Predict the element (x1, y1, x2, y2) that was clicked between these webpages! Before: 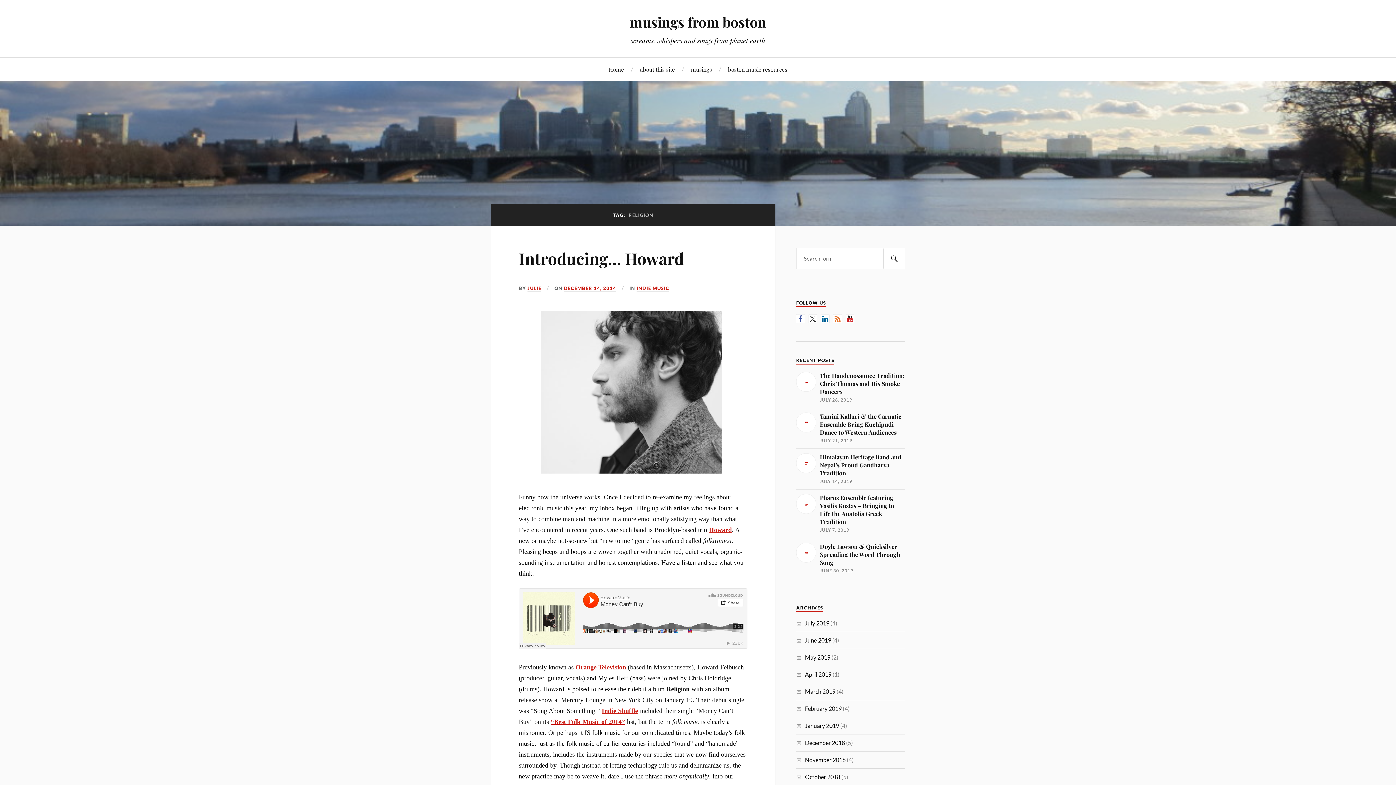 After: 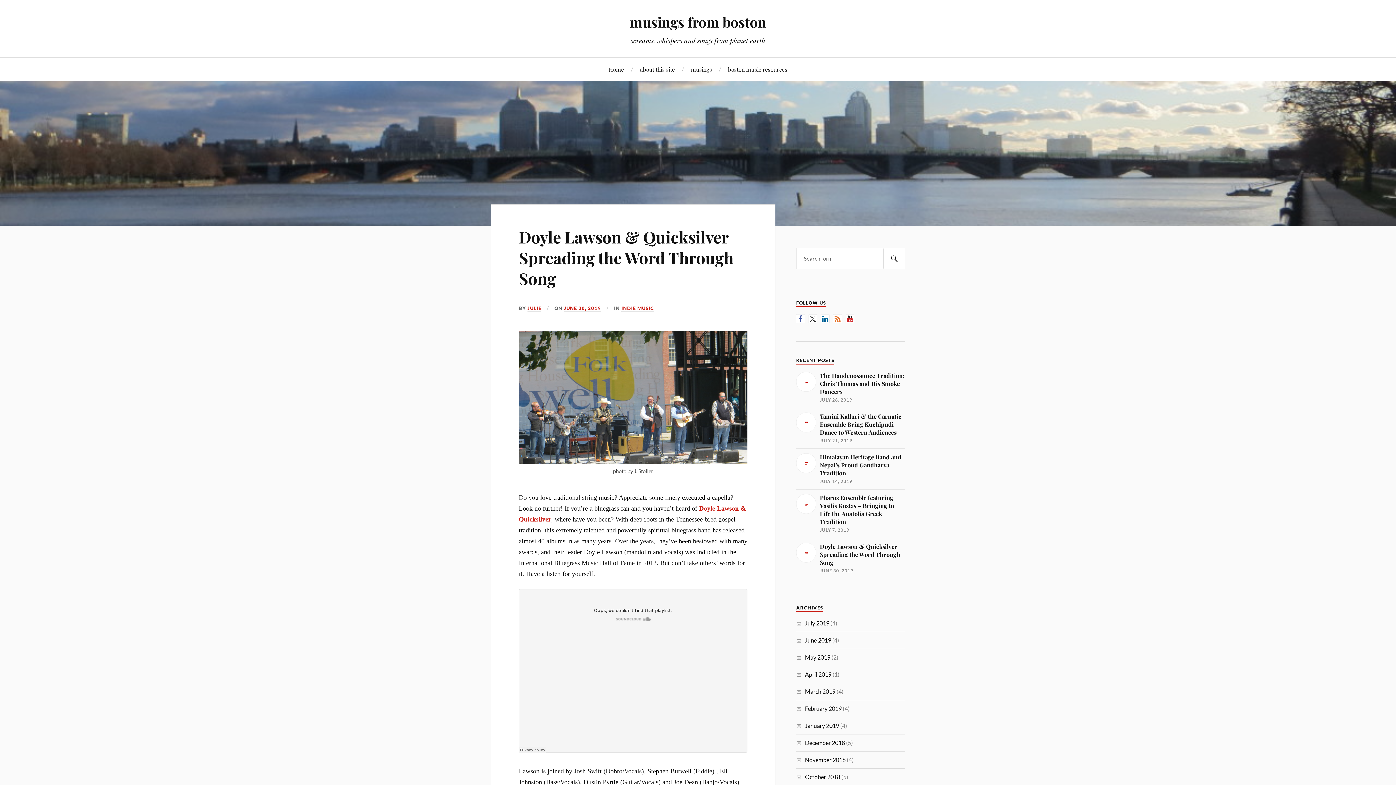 Action: label: Doyle Lawson & Quicksilver Spreading the Word Through Song

JUNE 30, 2019 bbox: (796, 542, 905, 574)